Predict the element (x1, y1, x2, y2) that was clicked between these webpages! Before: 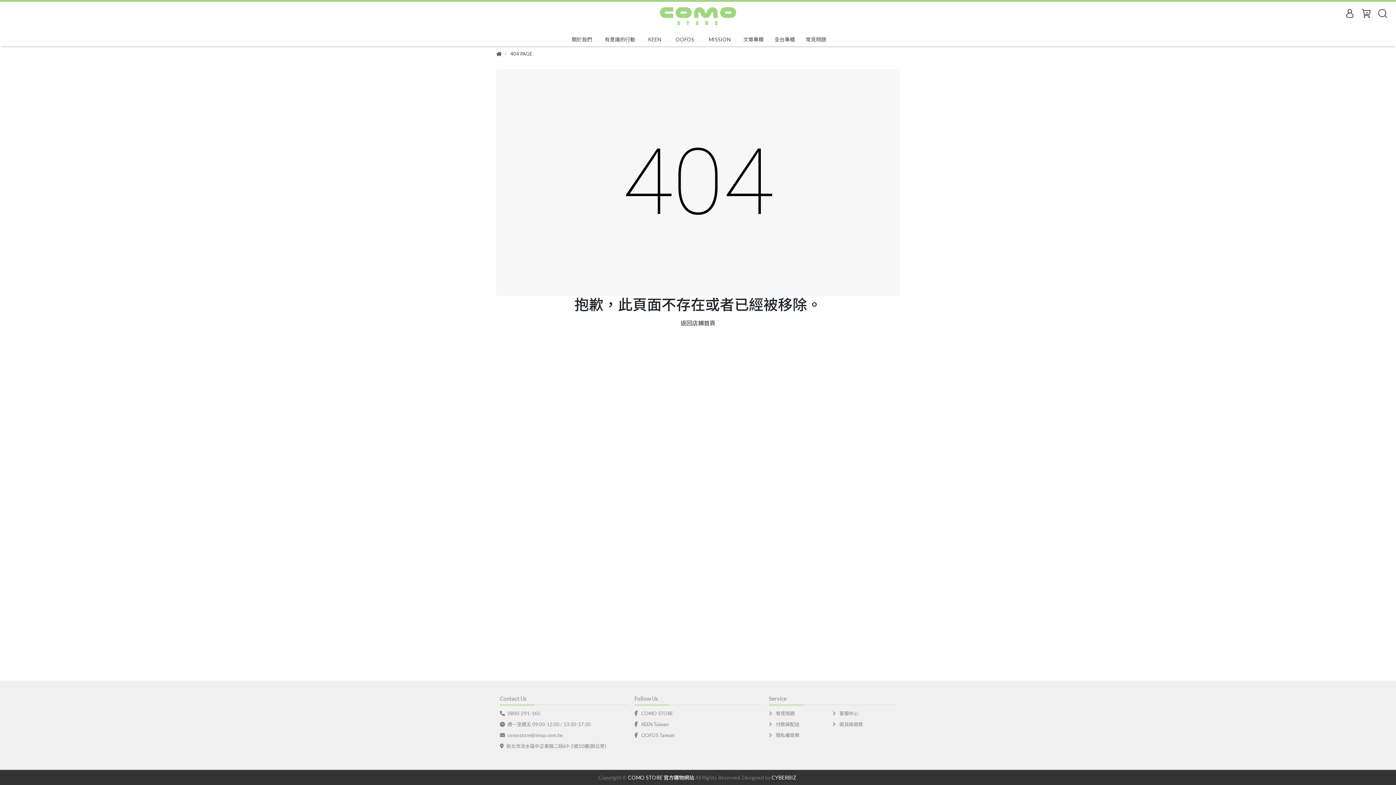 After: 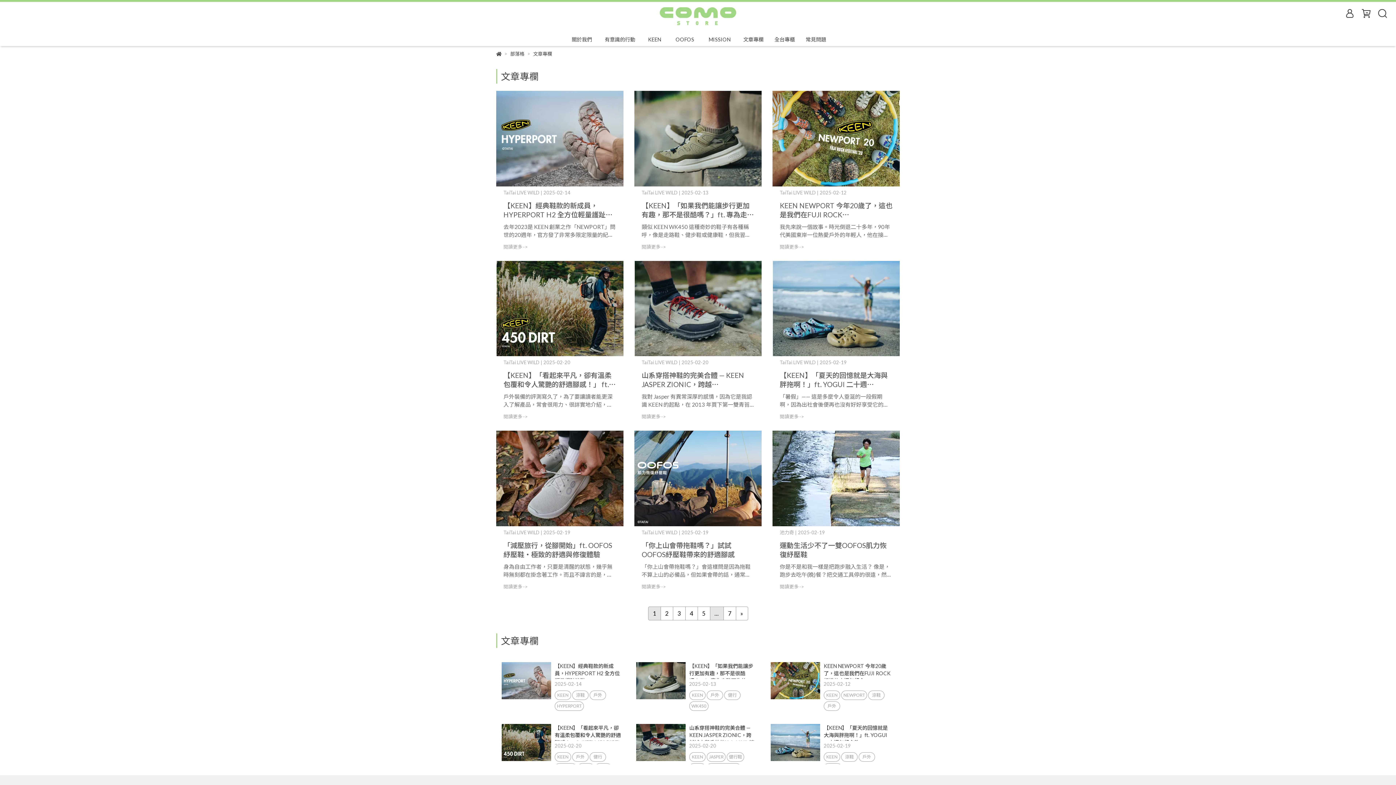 Action: bbox: (743, 35, 763, 43) label: 文章專欄